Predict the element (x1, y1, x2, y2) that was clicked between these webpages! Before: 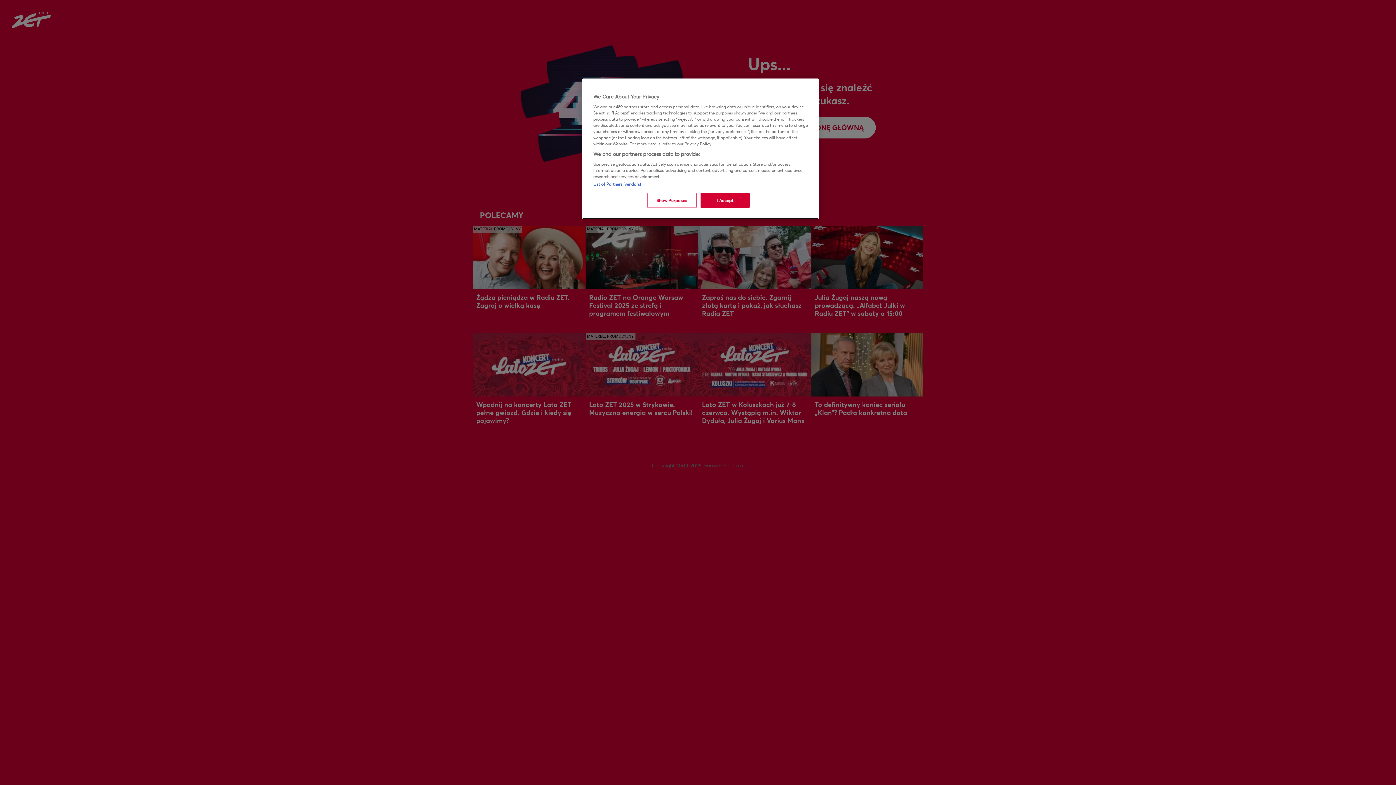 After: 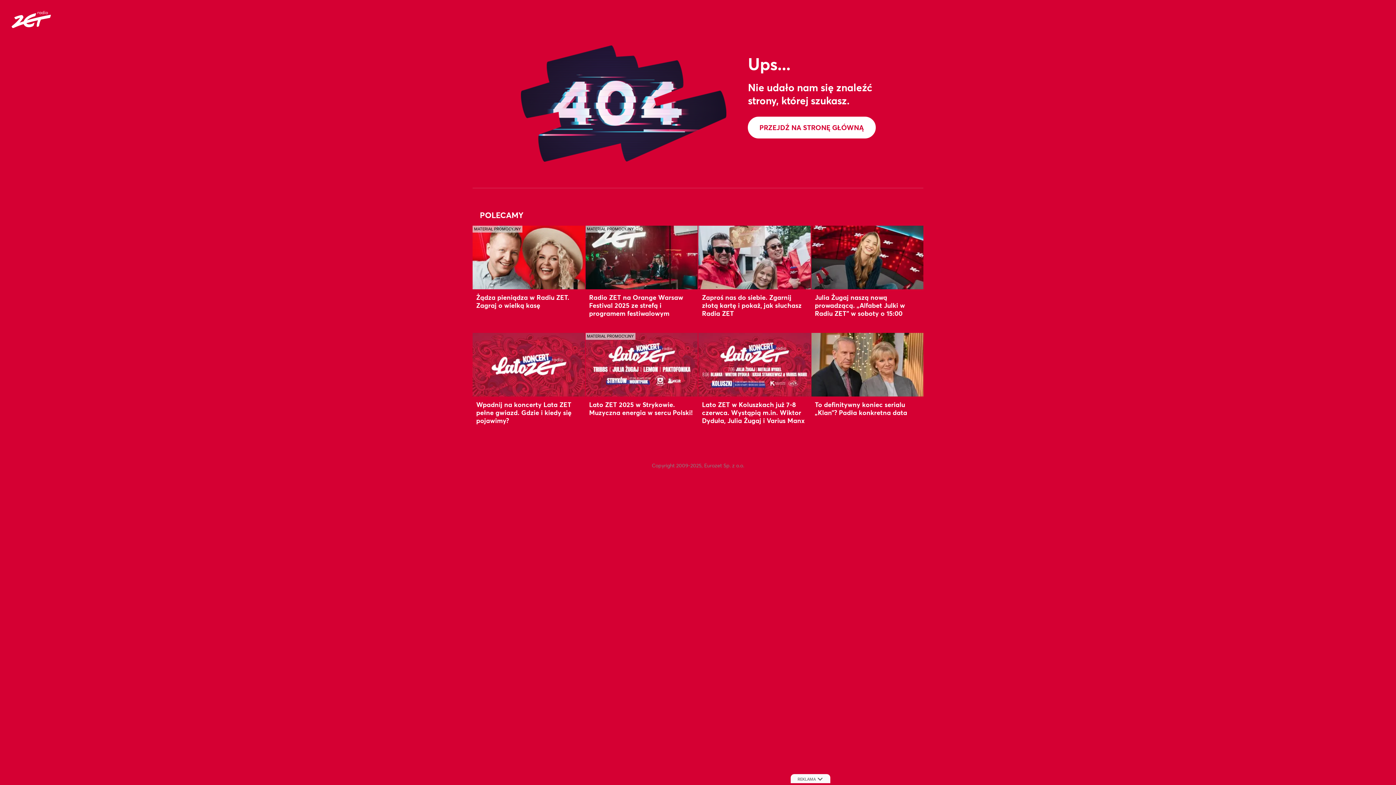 Action: label: I Accept bbox: (700, 193, 749, 208)